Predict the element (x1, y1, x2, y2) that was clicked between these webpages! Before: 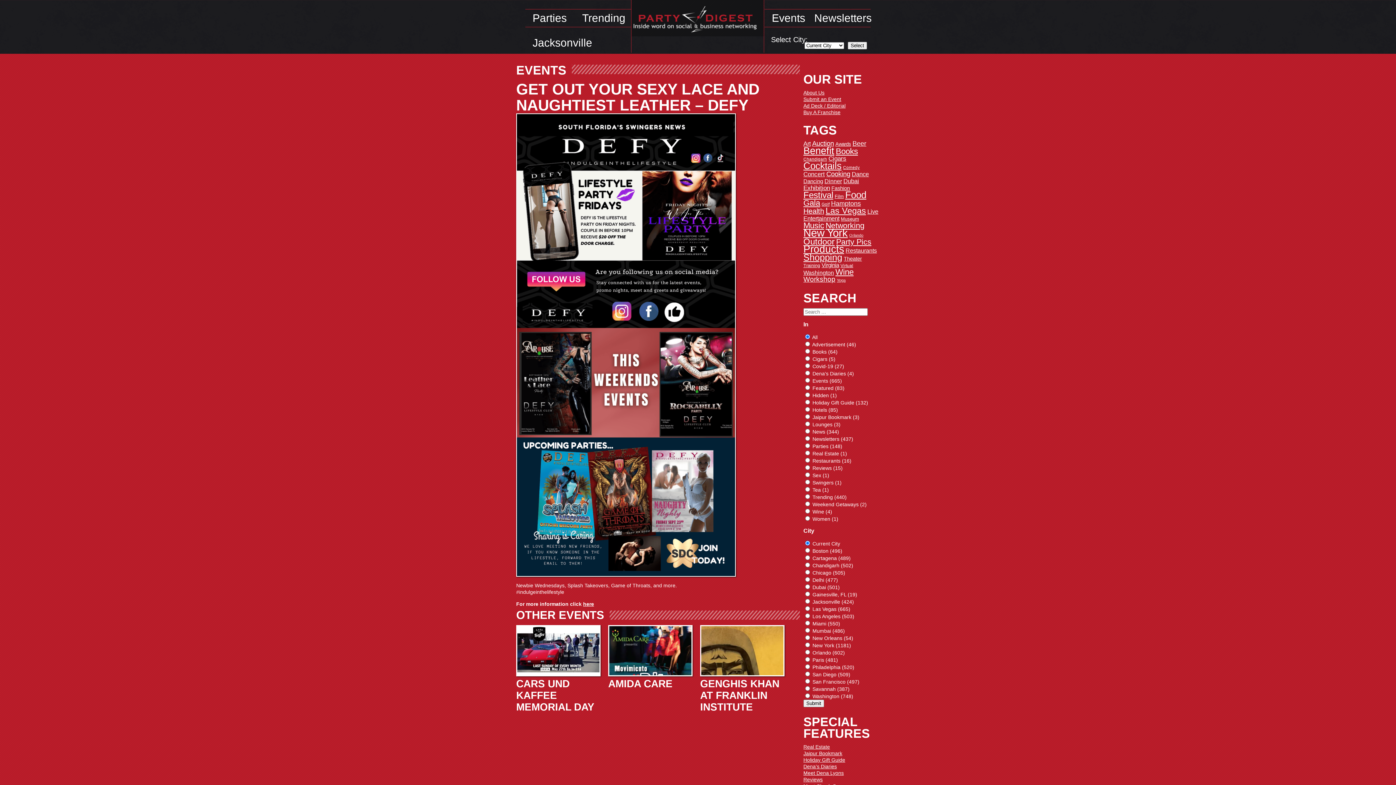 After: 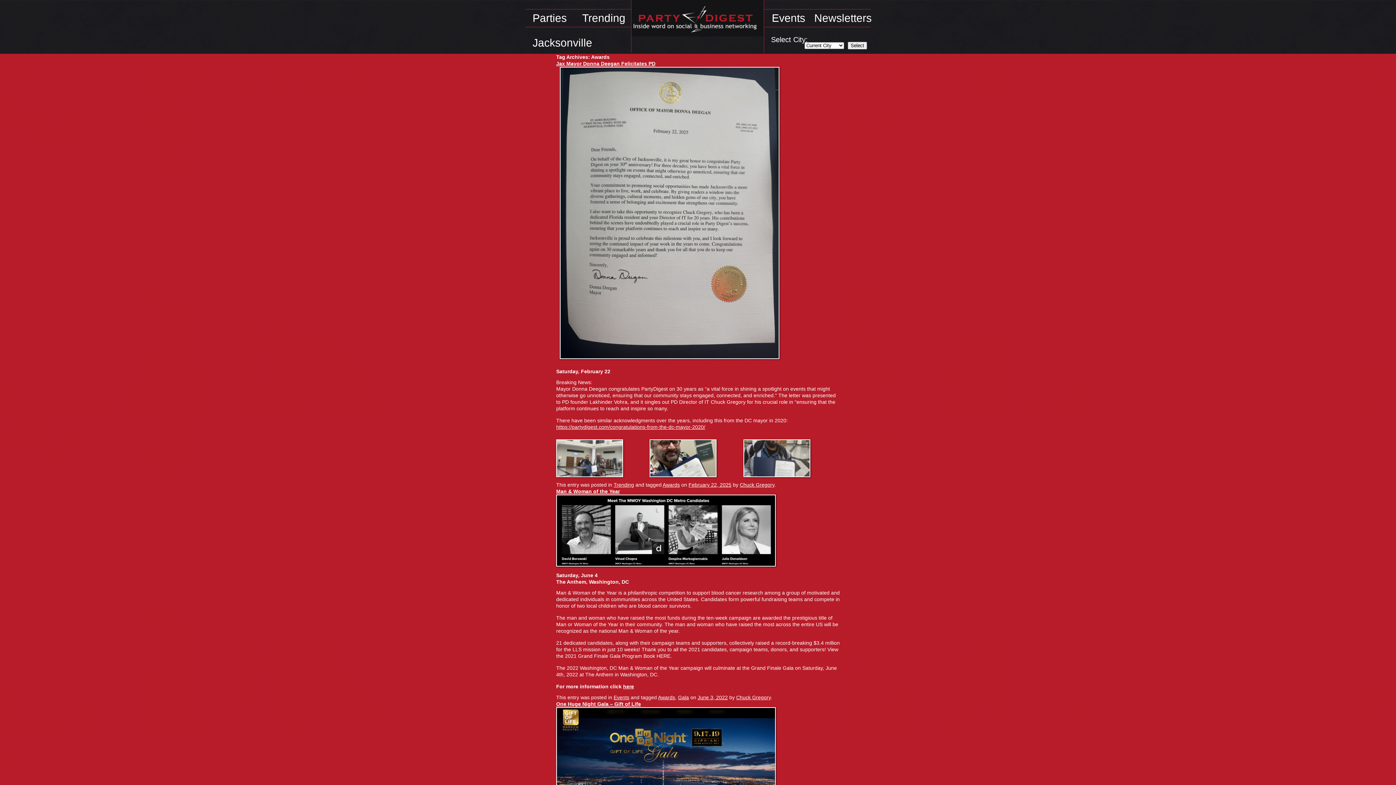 Action: label: Awards (19 items) bbox: (835, 141, 851, 146)